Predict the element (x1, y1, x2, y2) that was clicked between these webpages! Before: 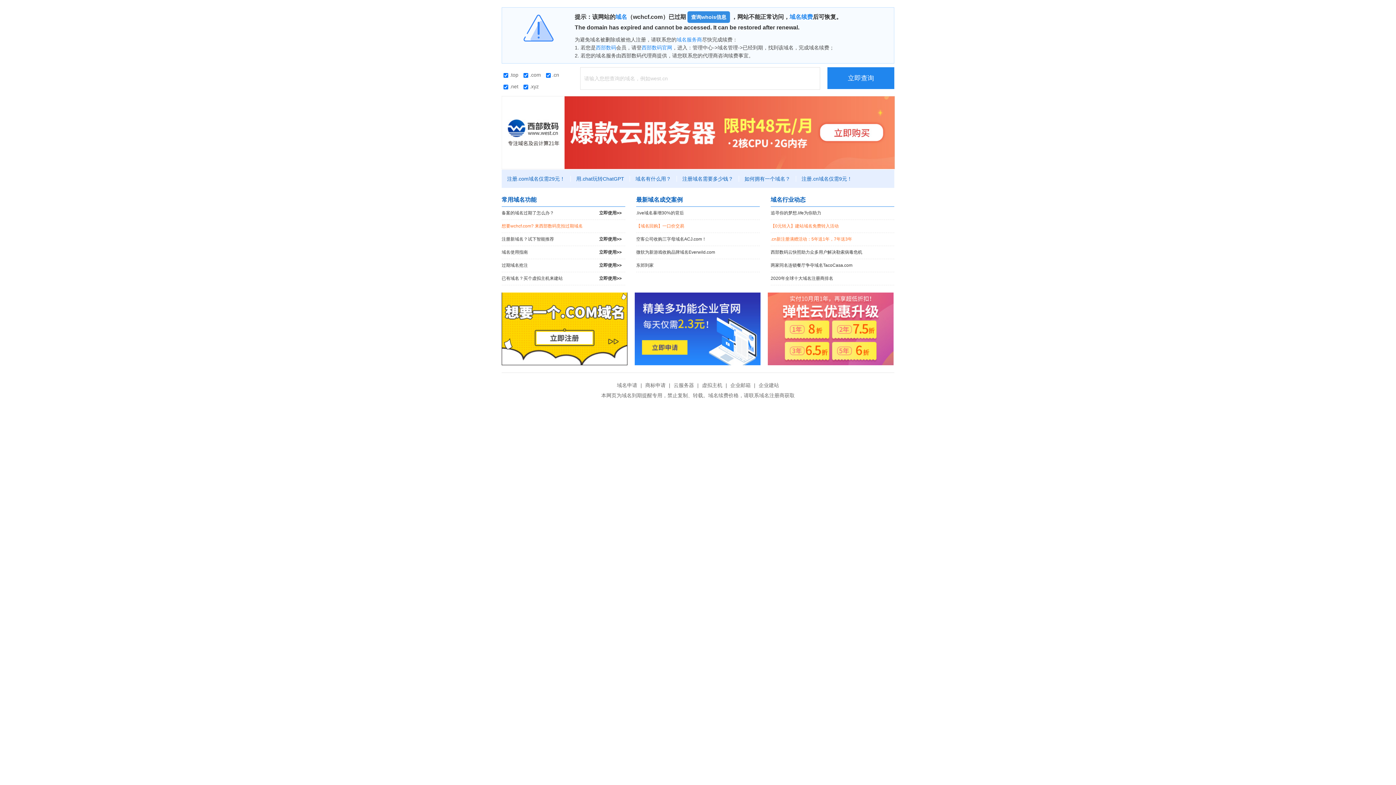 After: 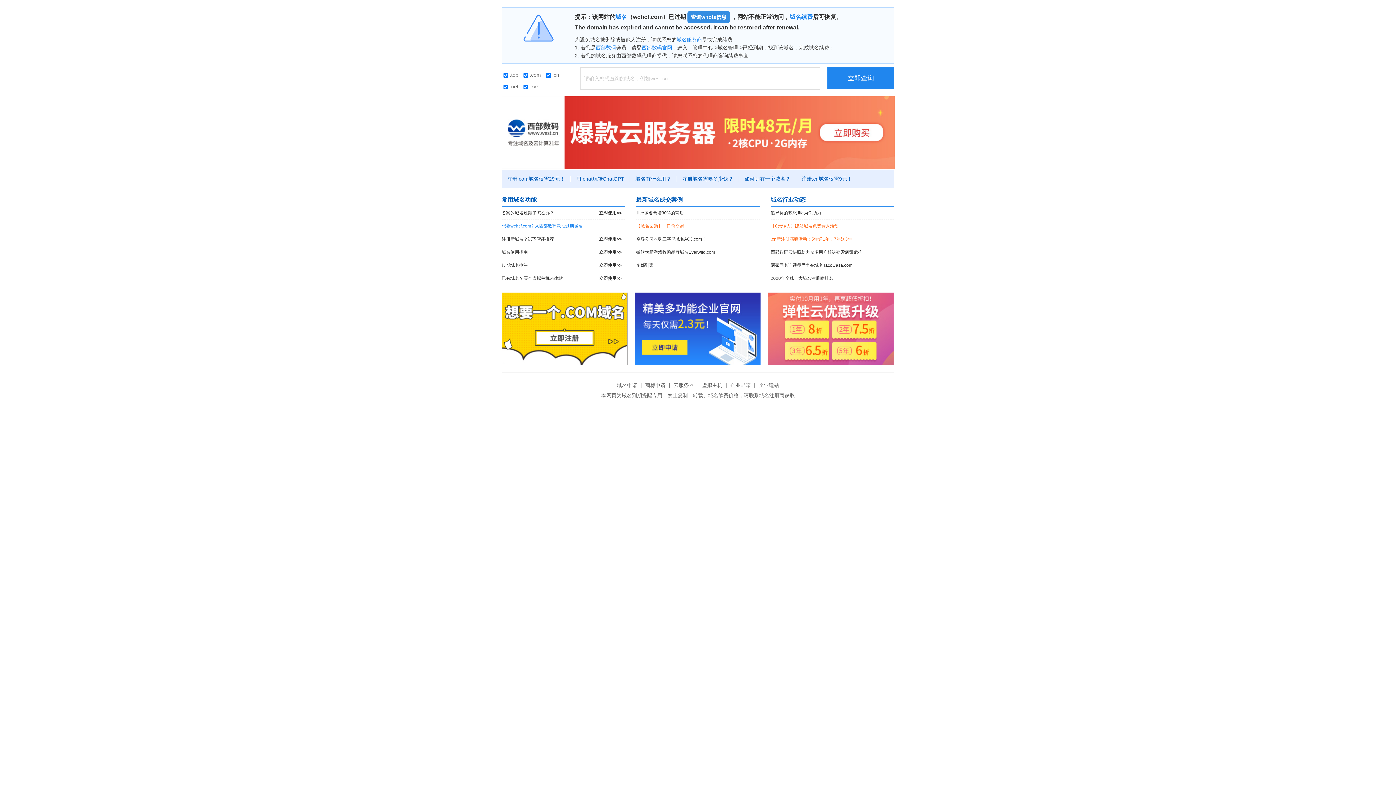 Action: label: 想要wchcf.com? 来西部数码竞拍过期域名 bbox: (501, 220, 625, 232)